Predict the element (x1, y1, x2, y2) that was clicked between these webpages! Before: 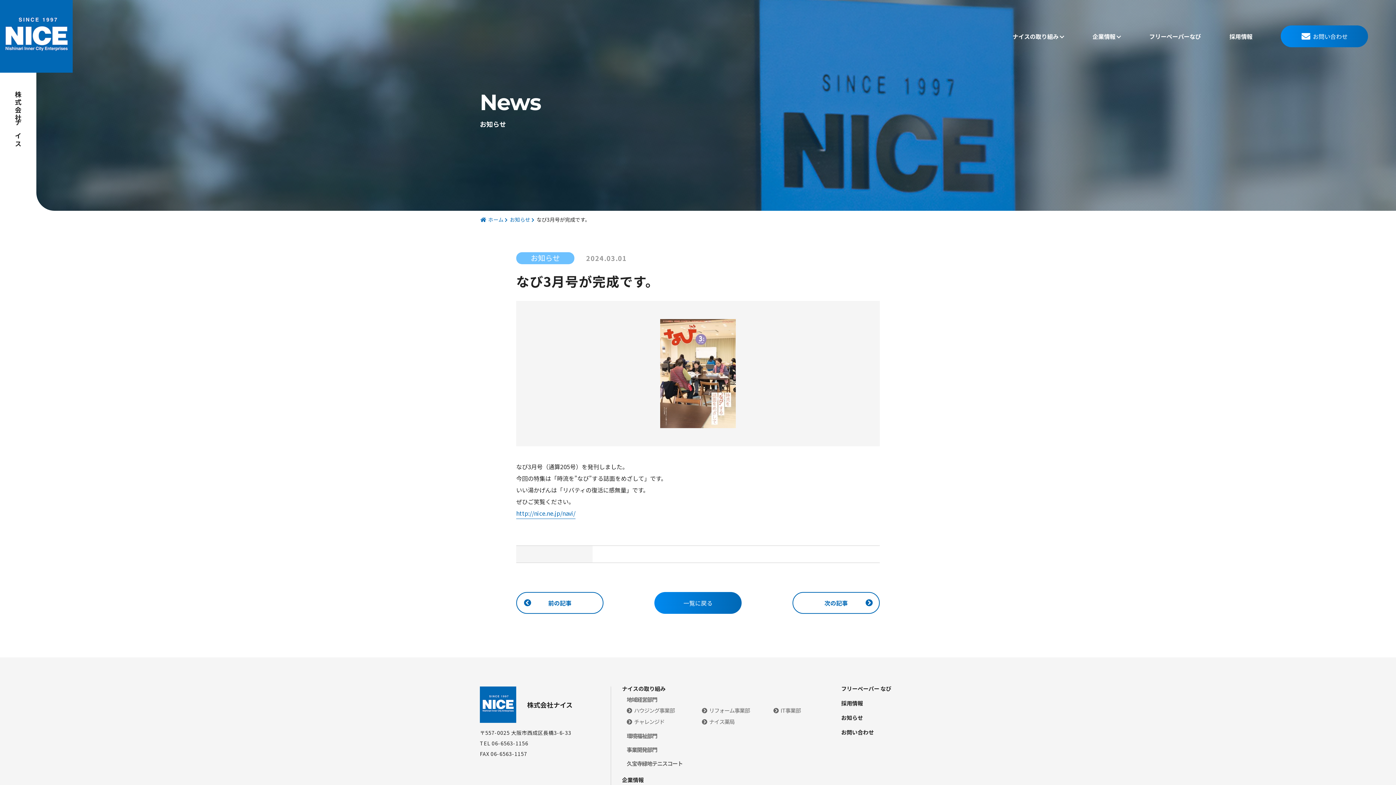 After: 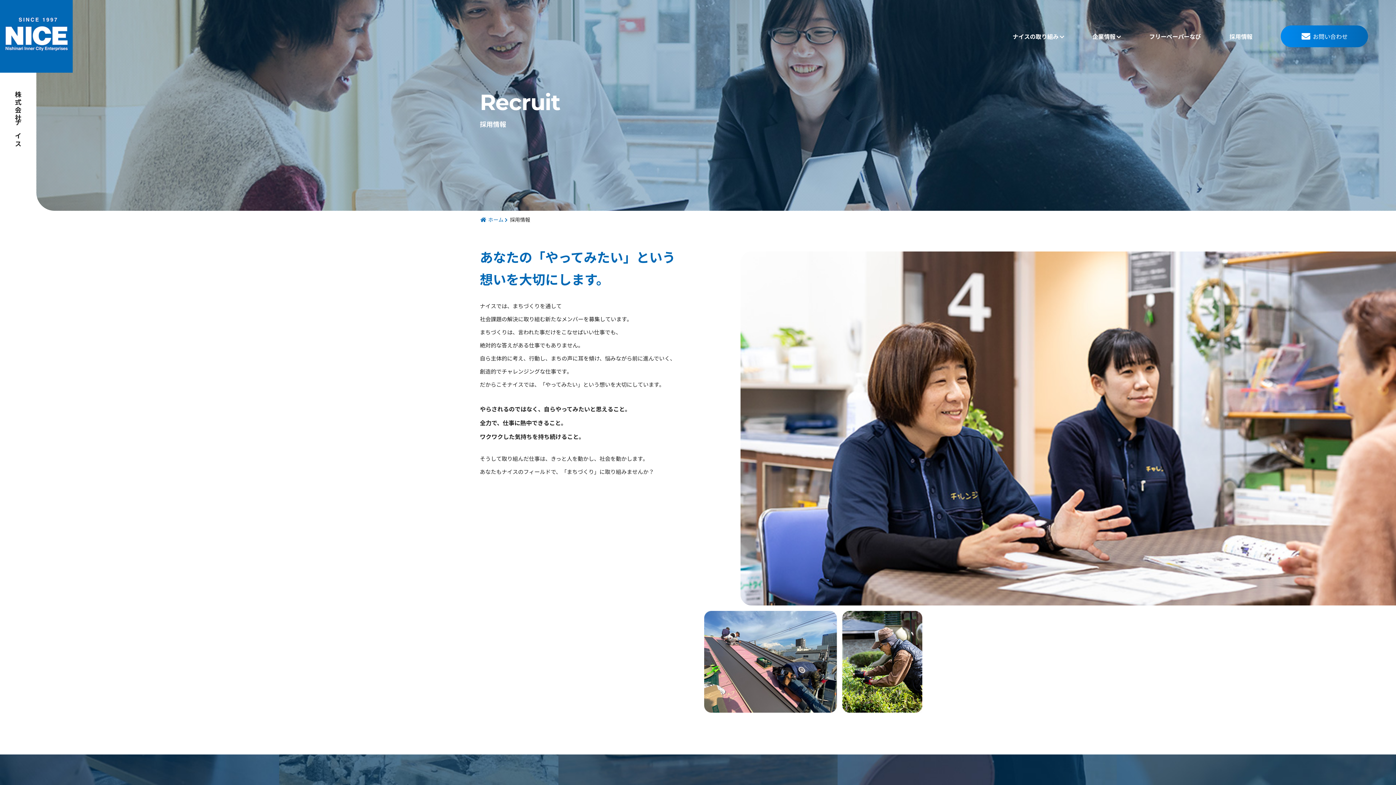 Action: label: 採用情報 bbox: (1229, 30, 1252, 42)